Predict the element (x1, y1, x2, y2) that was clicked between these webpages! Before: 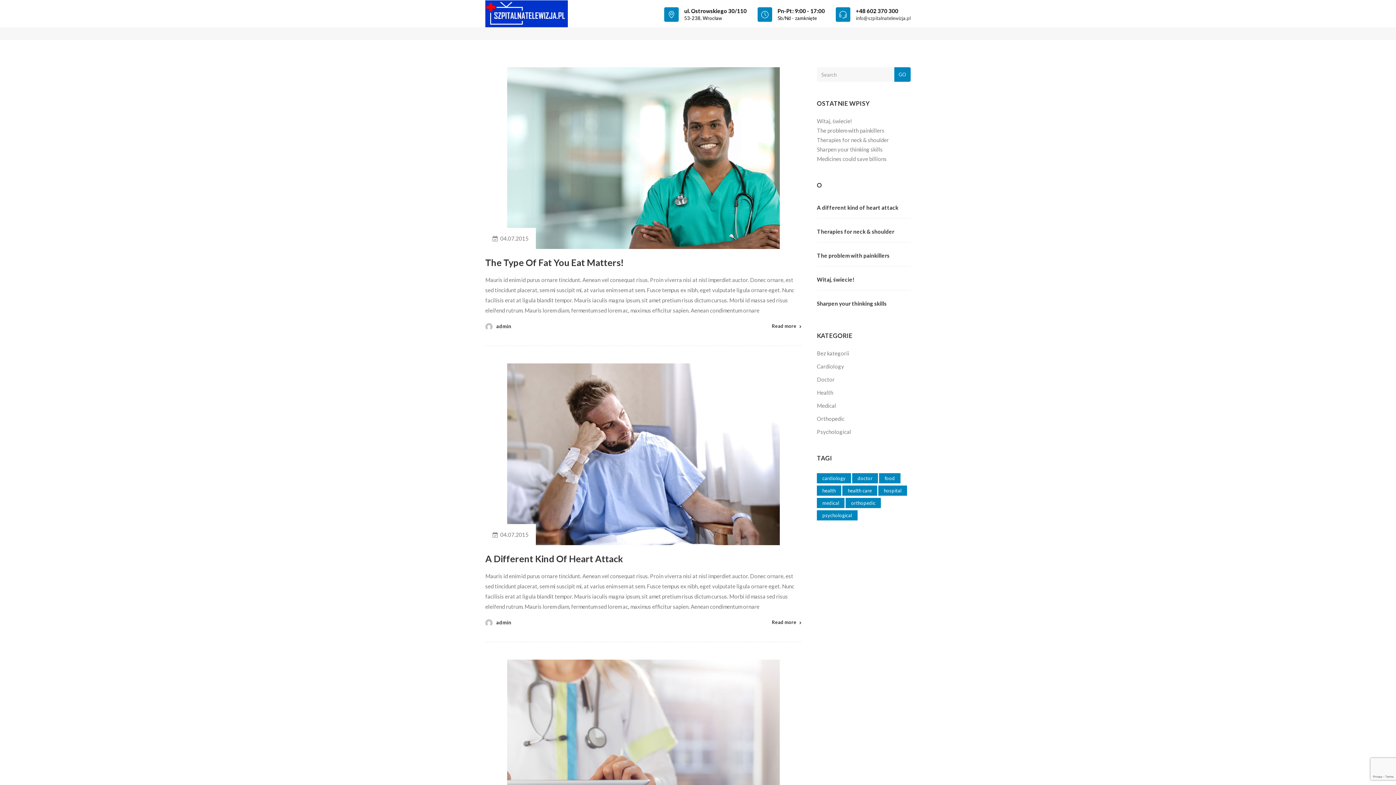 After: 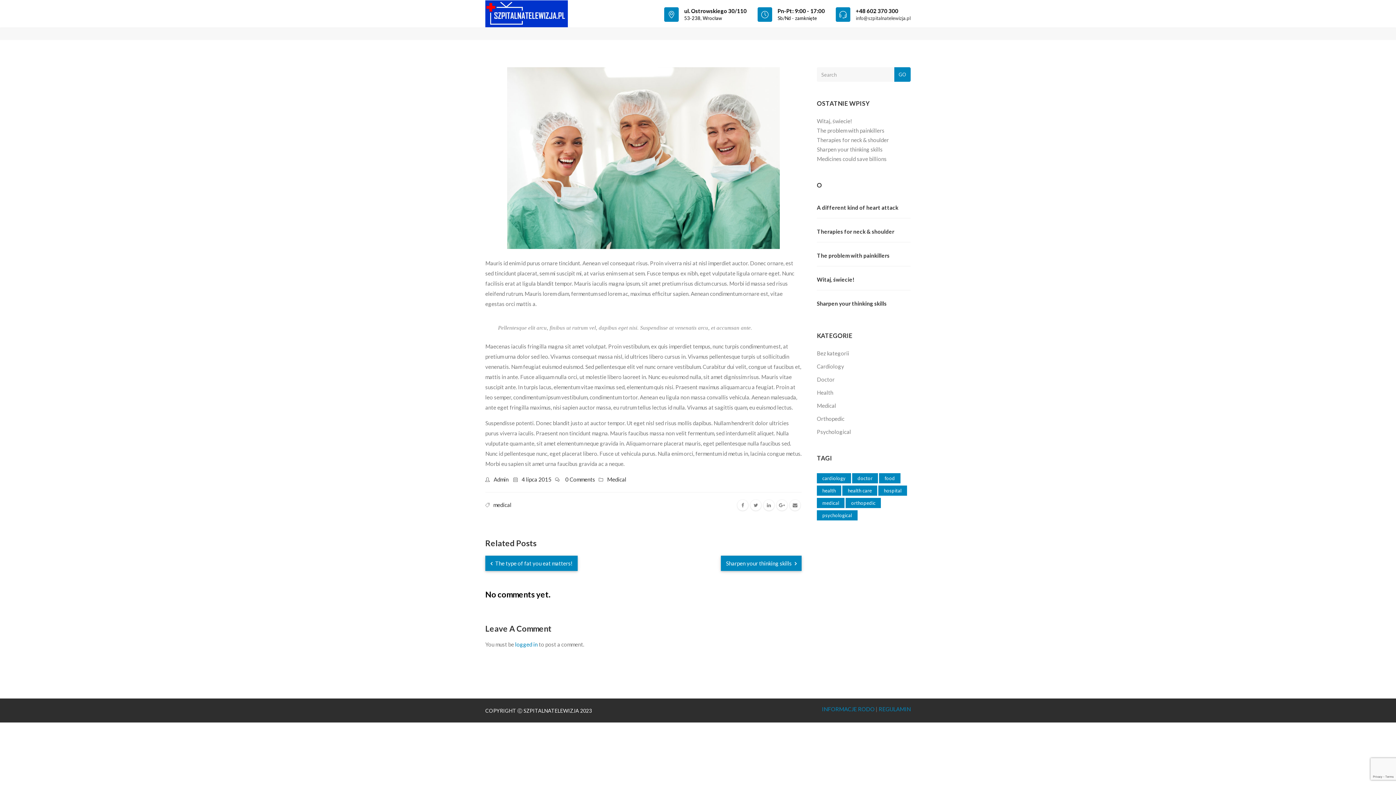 Action: label: Medicines could save billions bbox: (817, 155, 886, 162)